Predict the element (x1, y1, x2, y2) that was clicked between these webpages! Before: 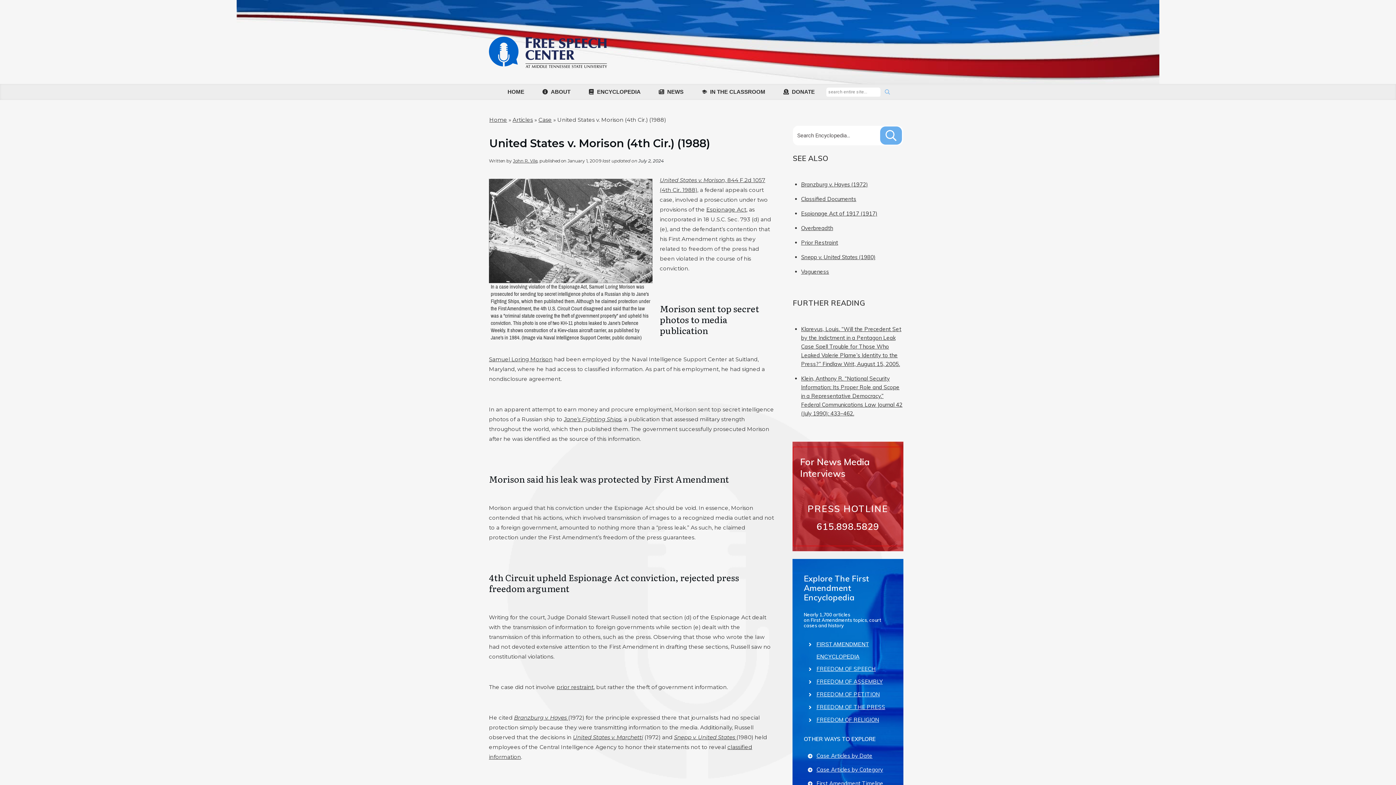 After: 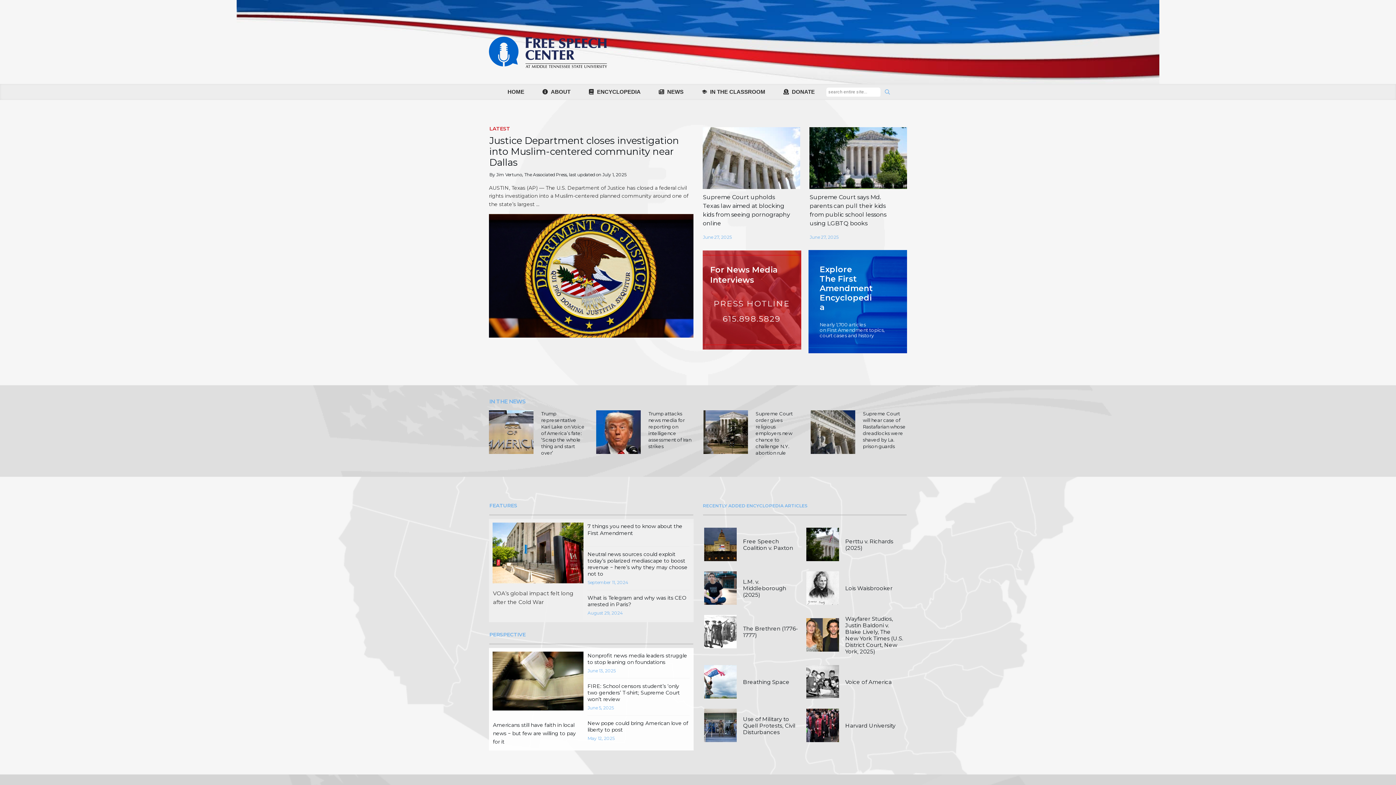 Action: bbox: (507, 86, 524, 97) label: HOME